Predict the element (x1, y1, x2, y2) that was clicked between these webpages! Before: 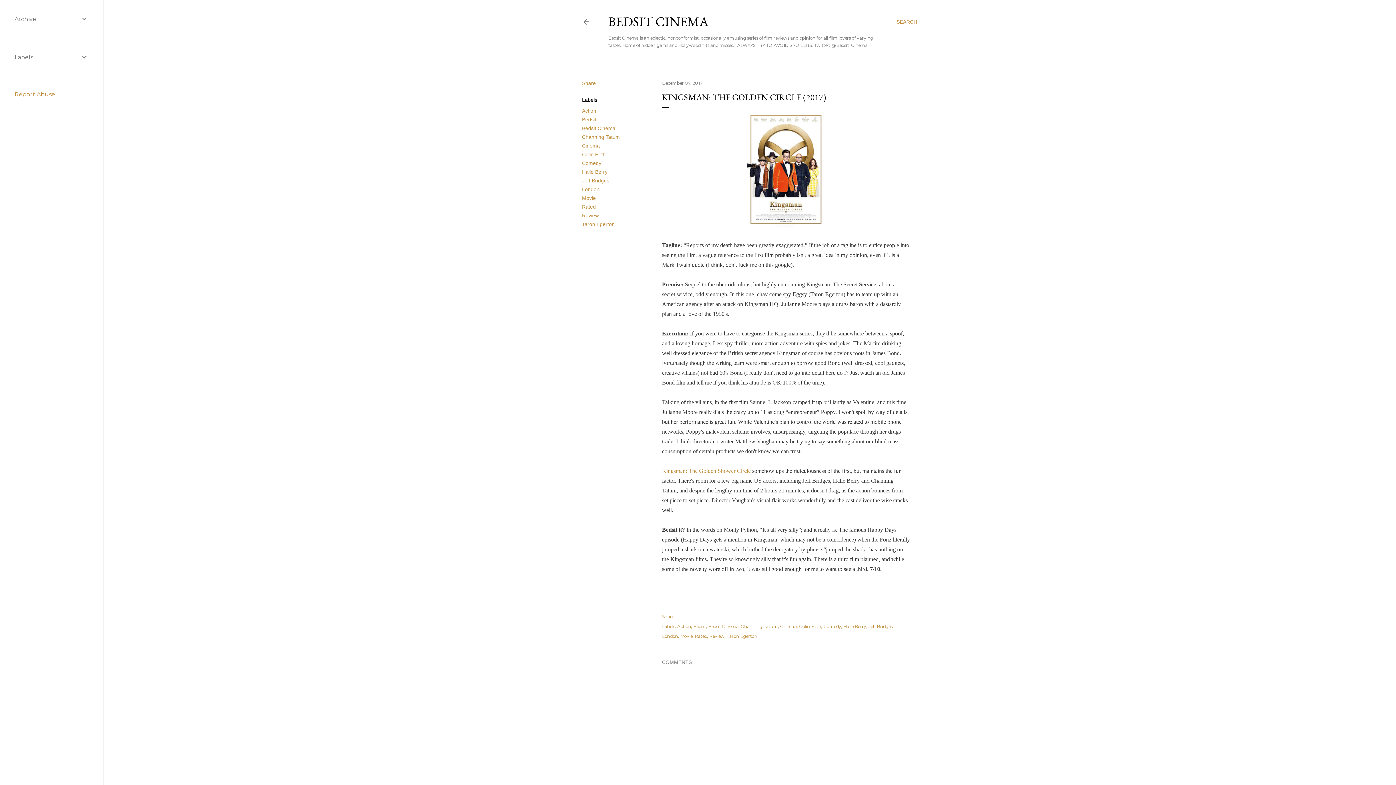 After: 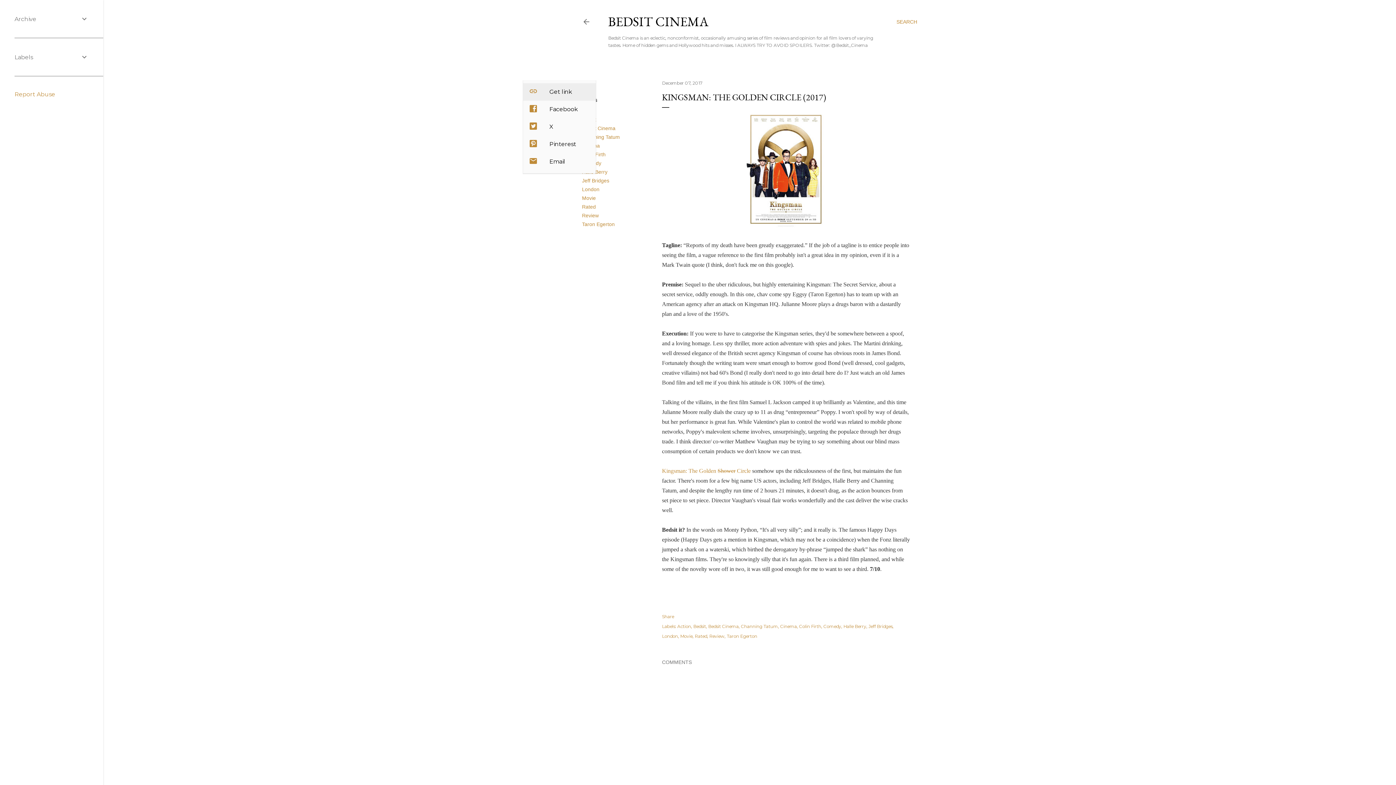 Action: bbox: (582, 80, 596, 86) label: Share